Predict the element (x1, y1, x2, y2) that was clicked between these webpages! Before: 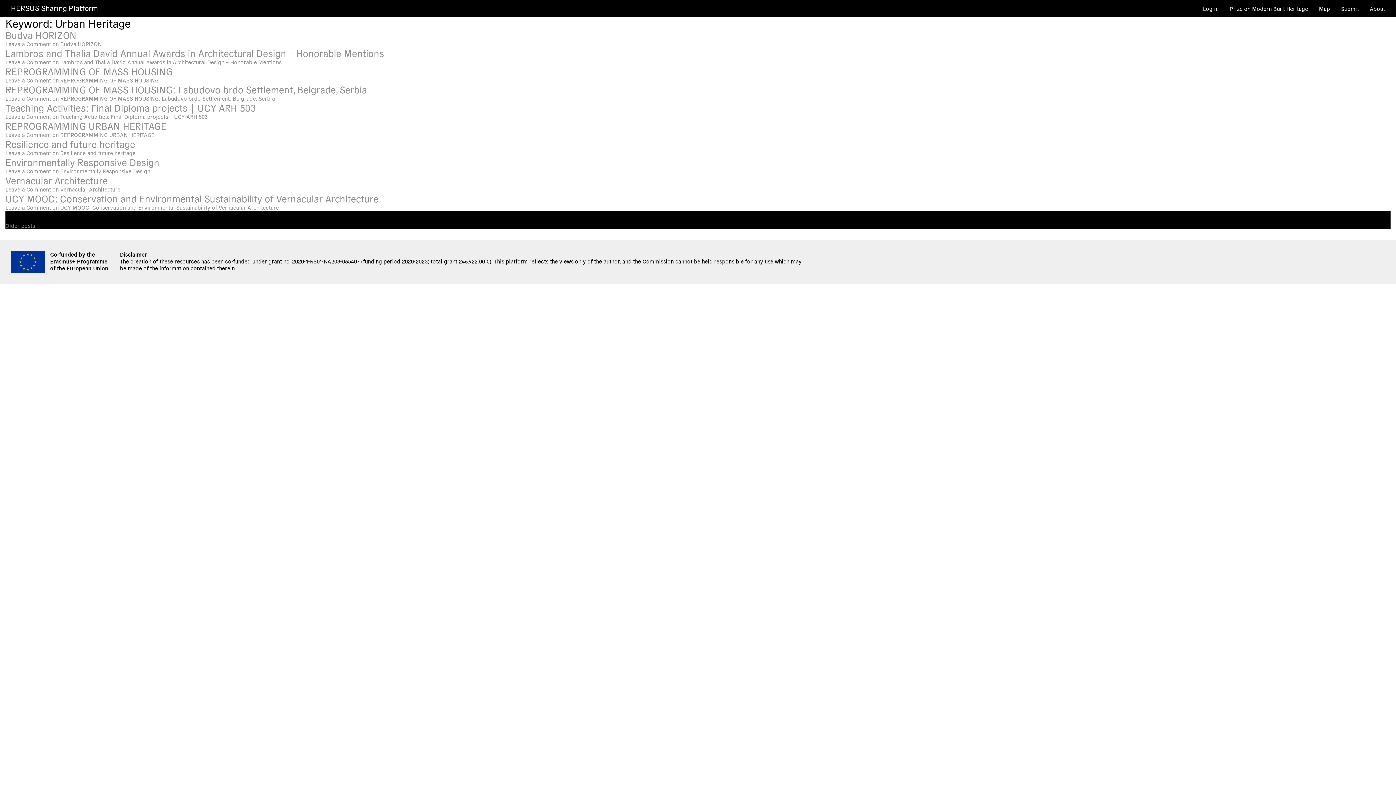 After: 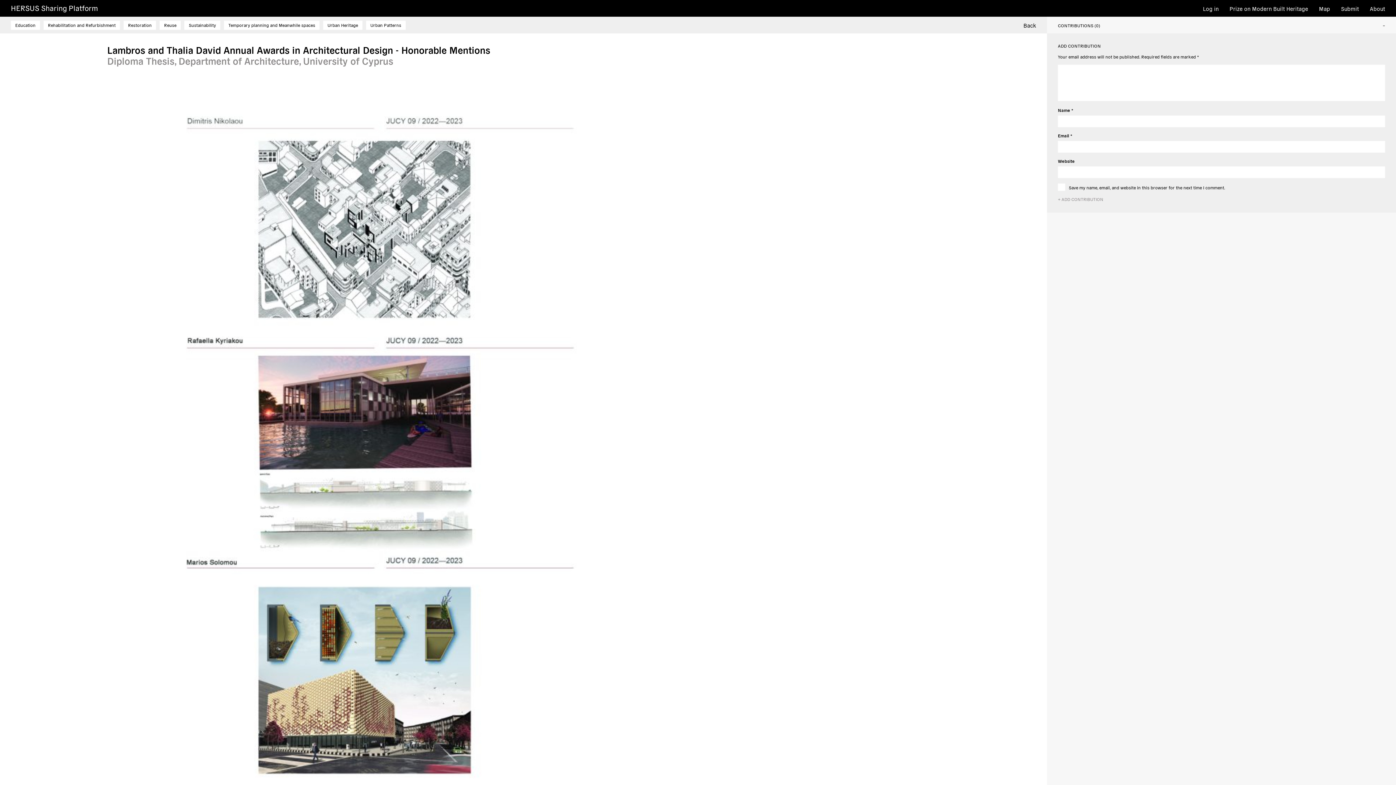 Action: bbox: (5, 46, 384, 58) label: Lambros and Thalia David Annual Awards in Architectural Design – Honorable Mentions